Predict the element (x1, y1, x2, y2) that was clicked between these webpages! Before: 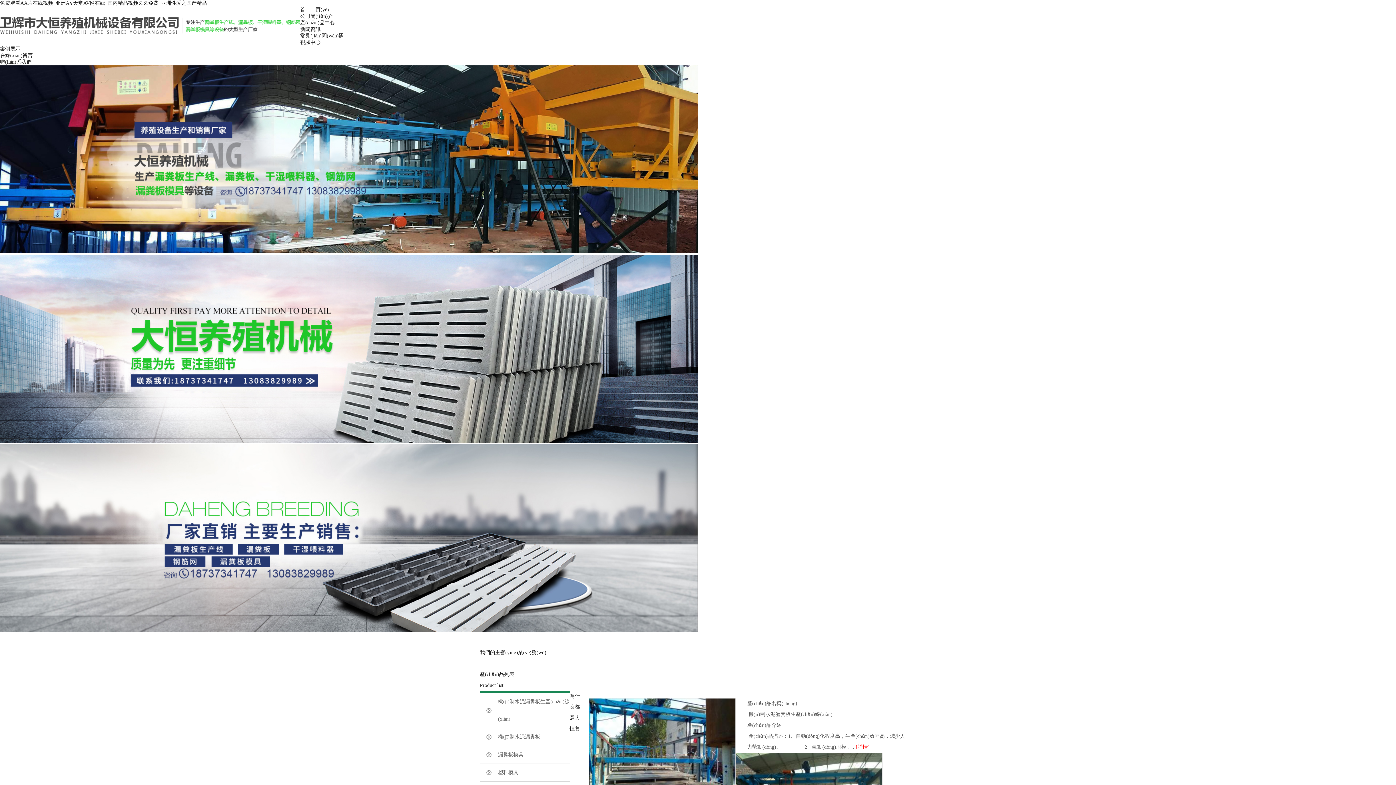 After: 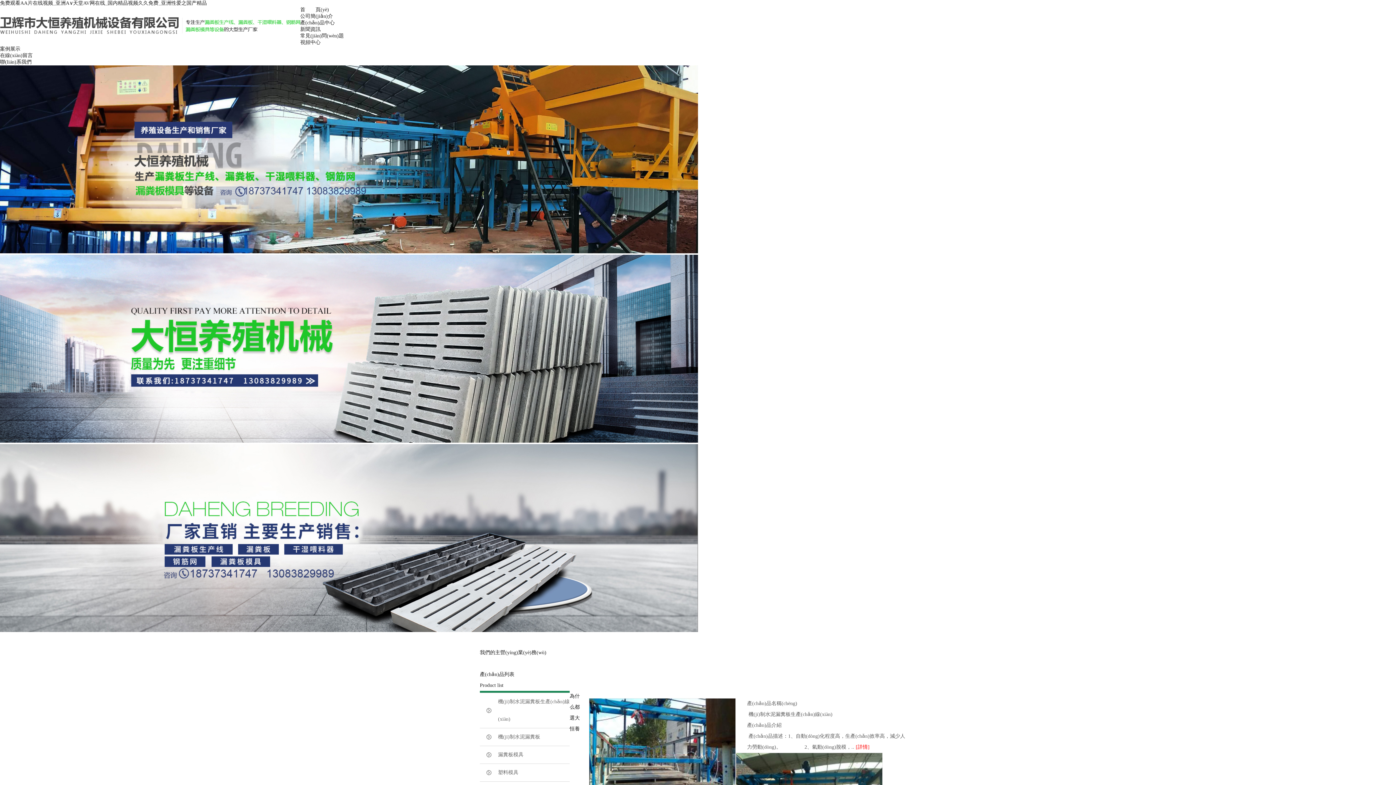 Action: bbox: (856, 744, 869, 750) label: [詳情]